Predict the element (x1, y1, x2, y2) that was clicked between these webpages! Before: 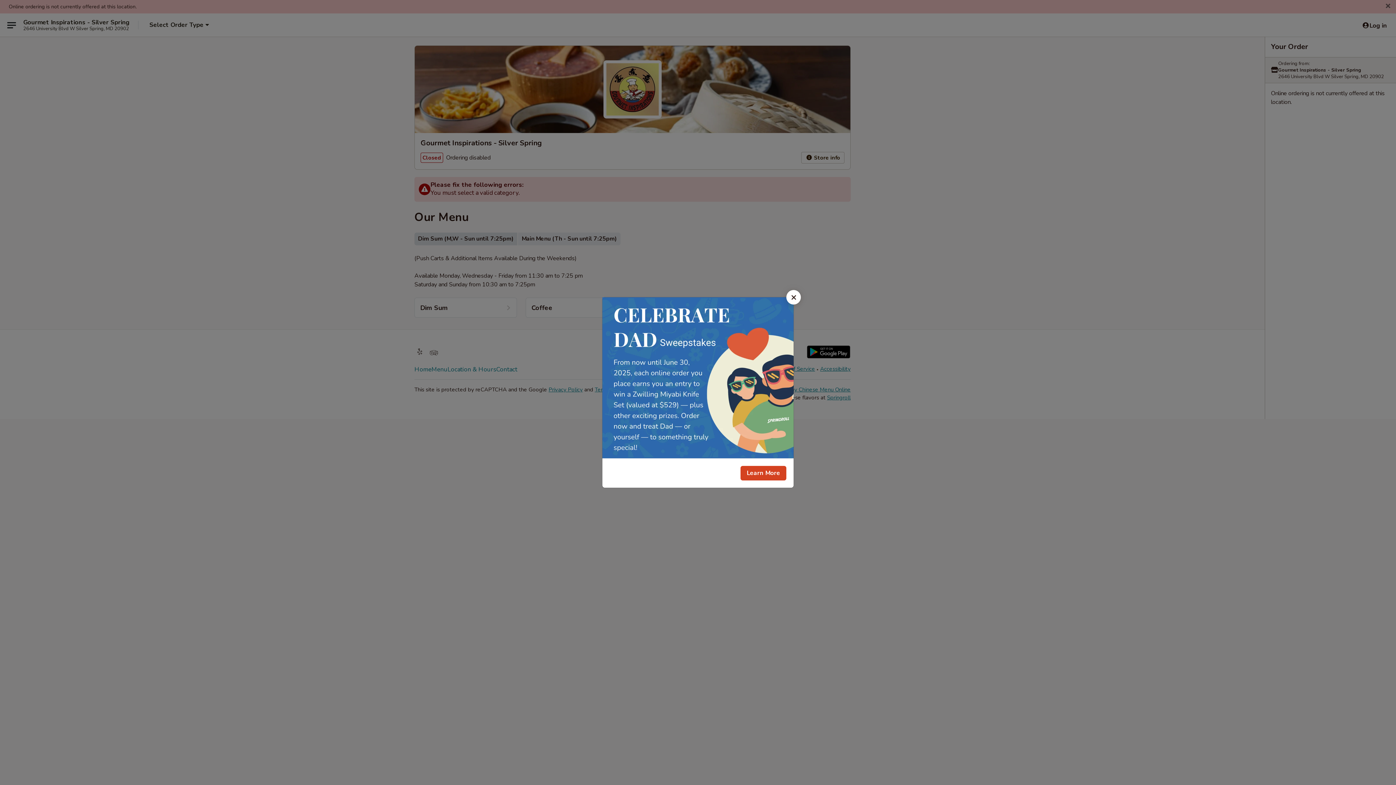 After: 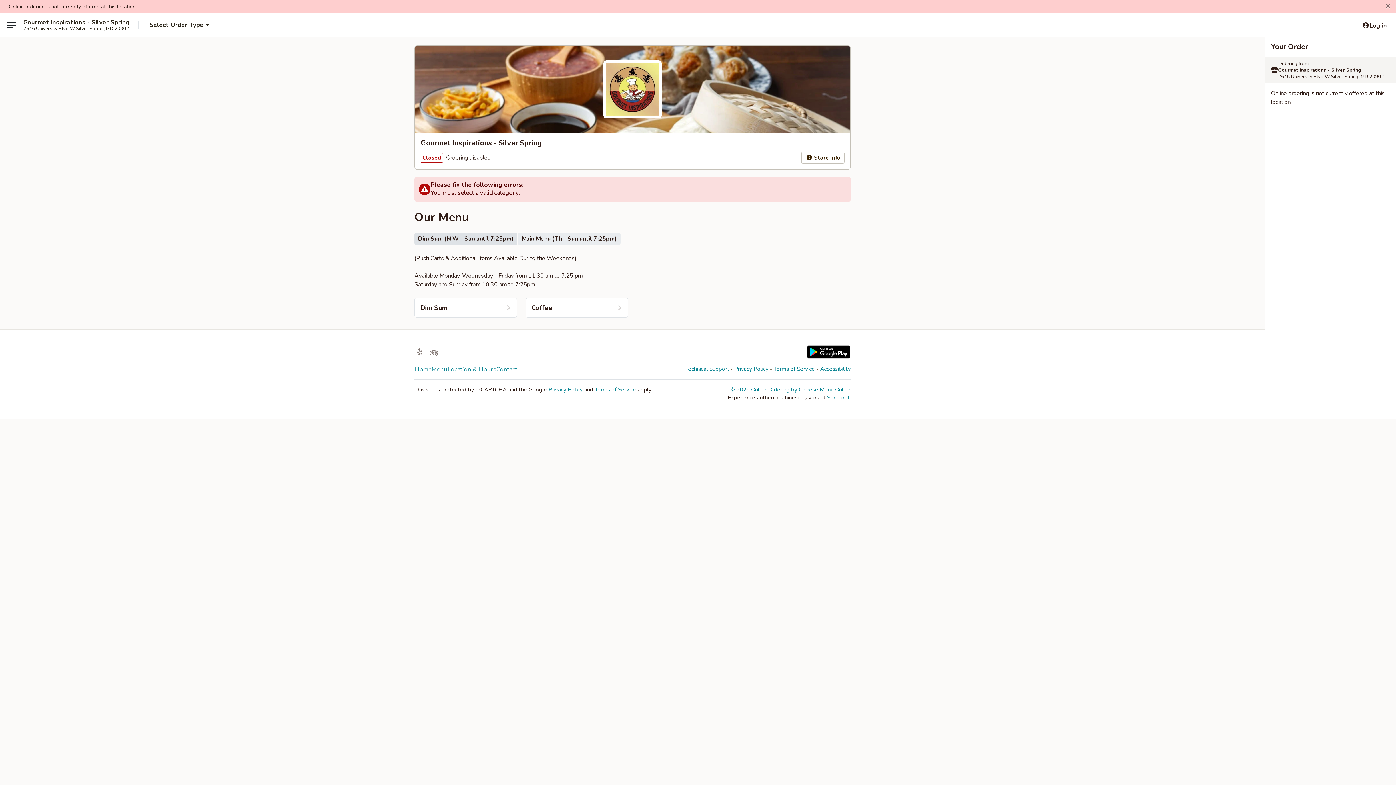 Action: label: Close bbox: (786, 290, 801, 304)